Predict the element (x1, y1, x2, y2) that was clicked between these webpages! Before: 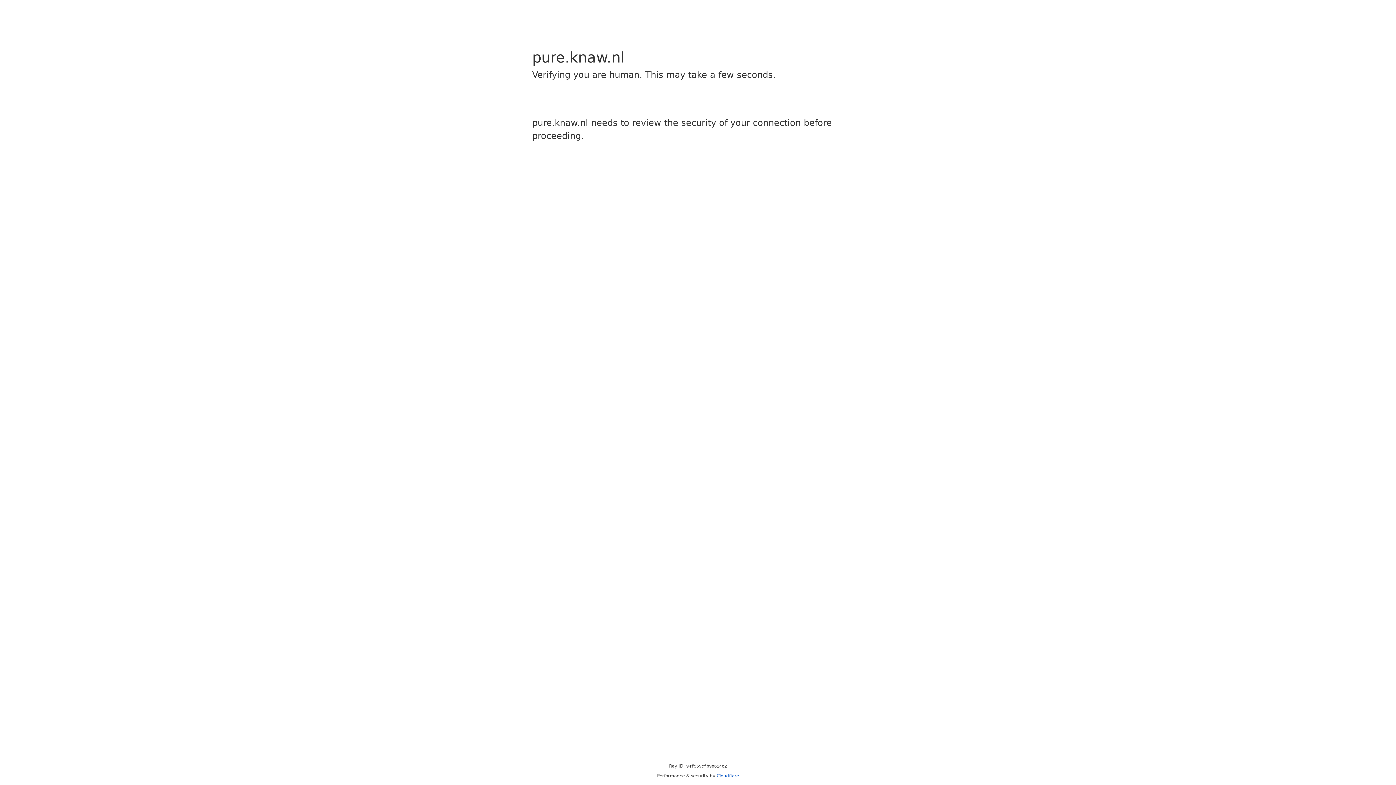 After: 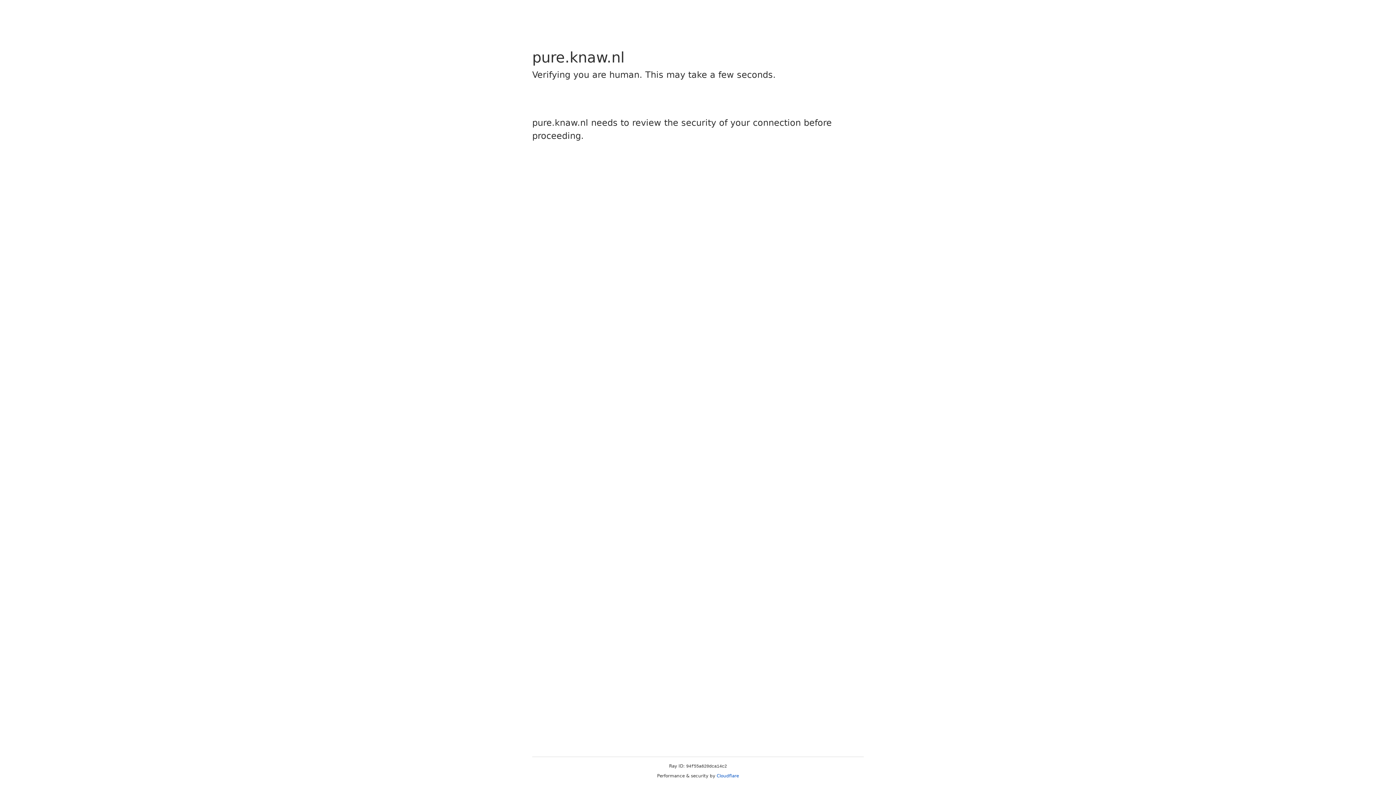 Action: bbox: (716, 773, 739, 778) label: Cloudflare